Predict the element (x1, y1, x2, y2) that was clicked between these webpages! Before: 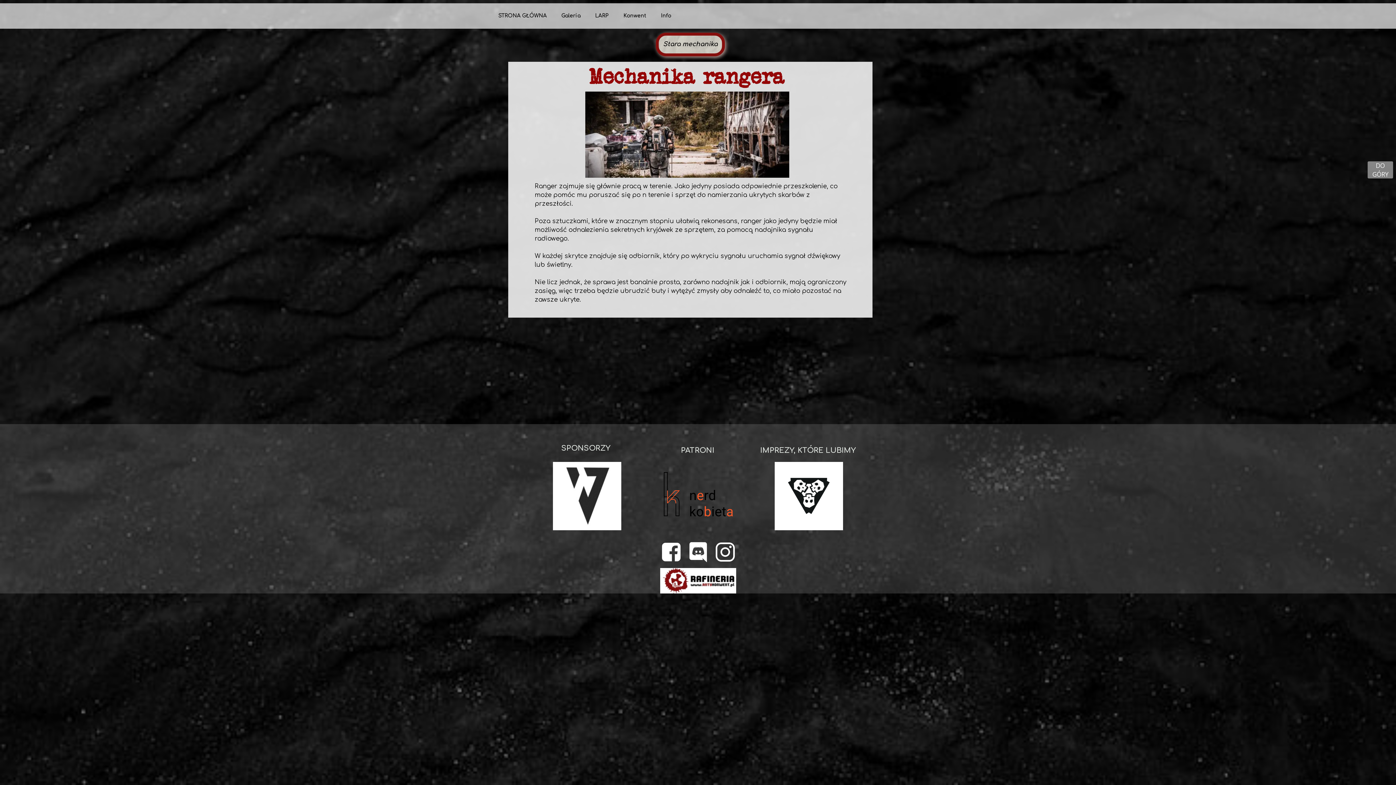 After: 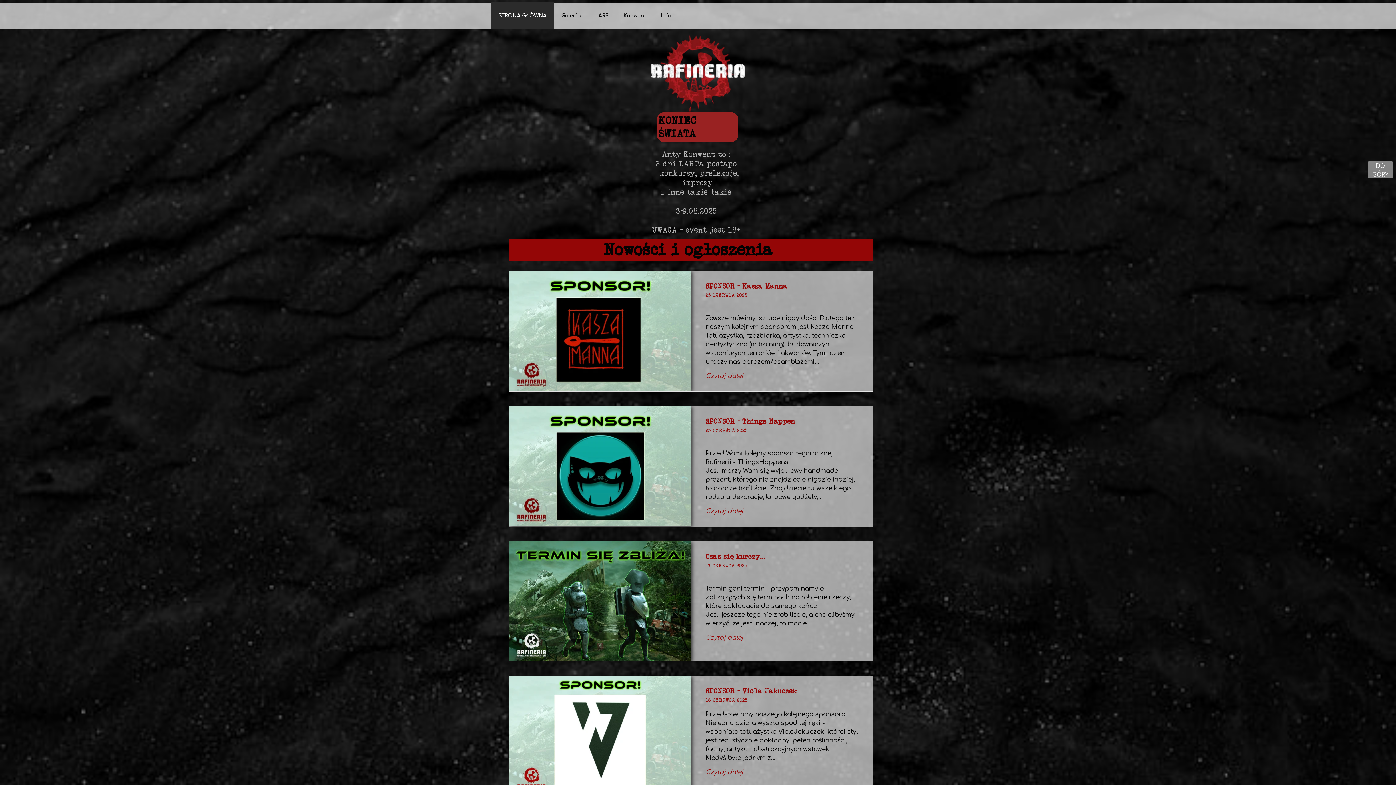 Action: bbox: (491, 1, 554, 28) label: STRONA GŁÓWNA